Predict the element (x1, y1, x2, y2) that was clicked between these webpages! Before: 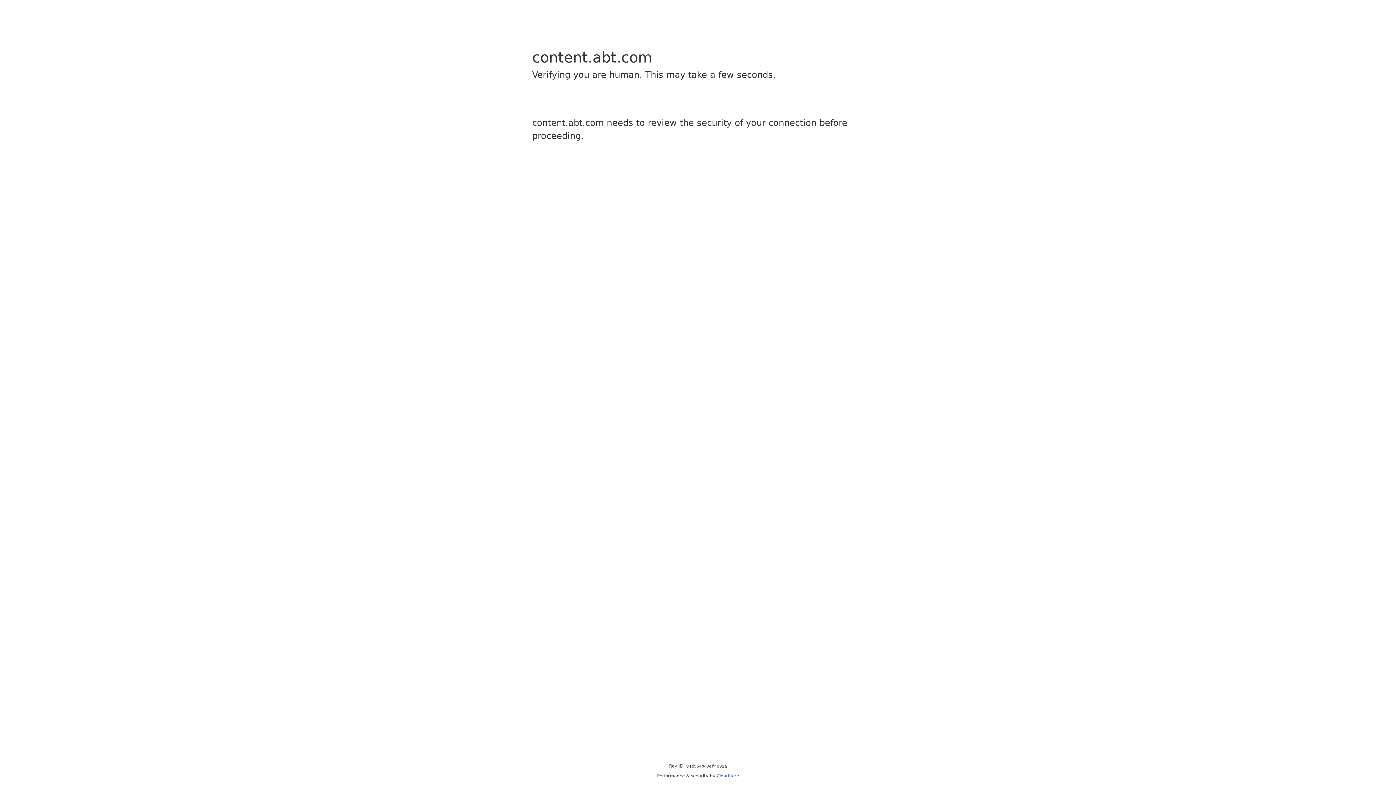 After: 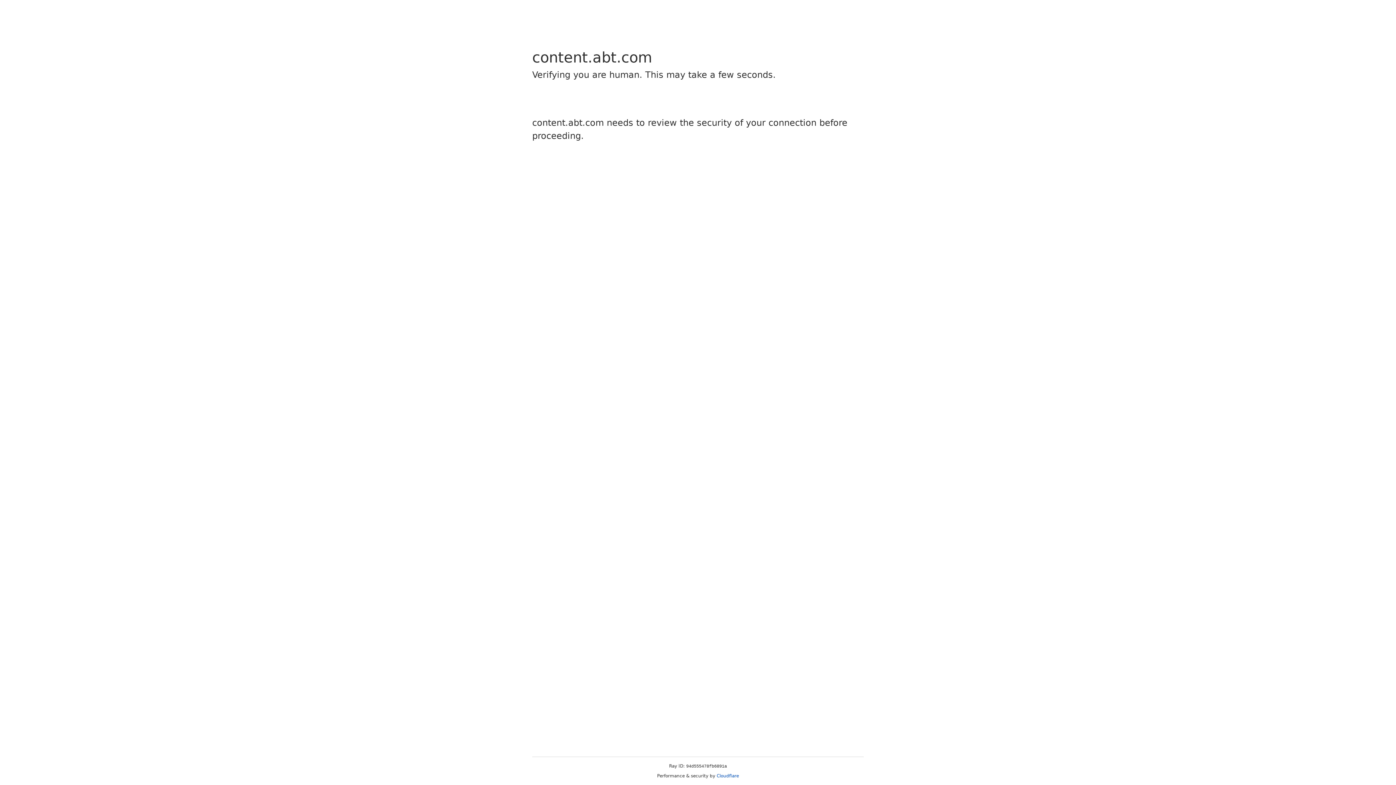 Action: label: Cloudflare bbox: (716, 773, 739, 778)